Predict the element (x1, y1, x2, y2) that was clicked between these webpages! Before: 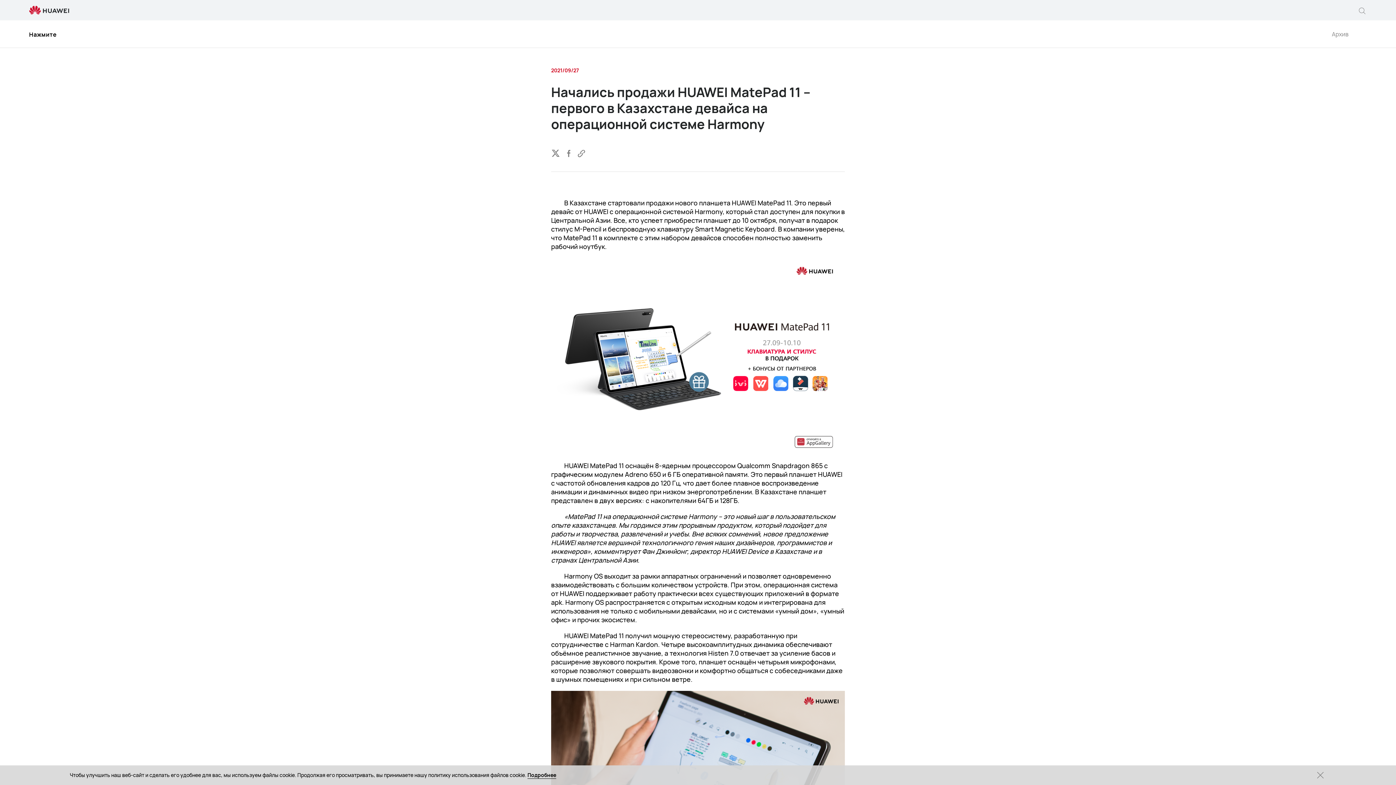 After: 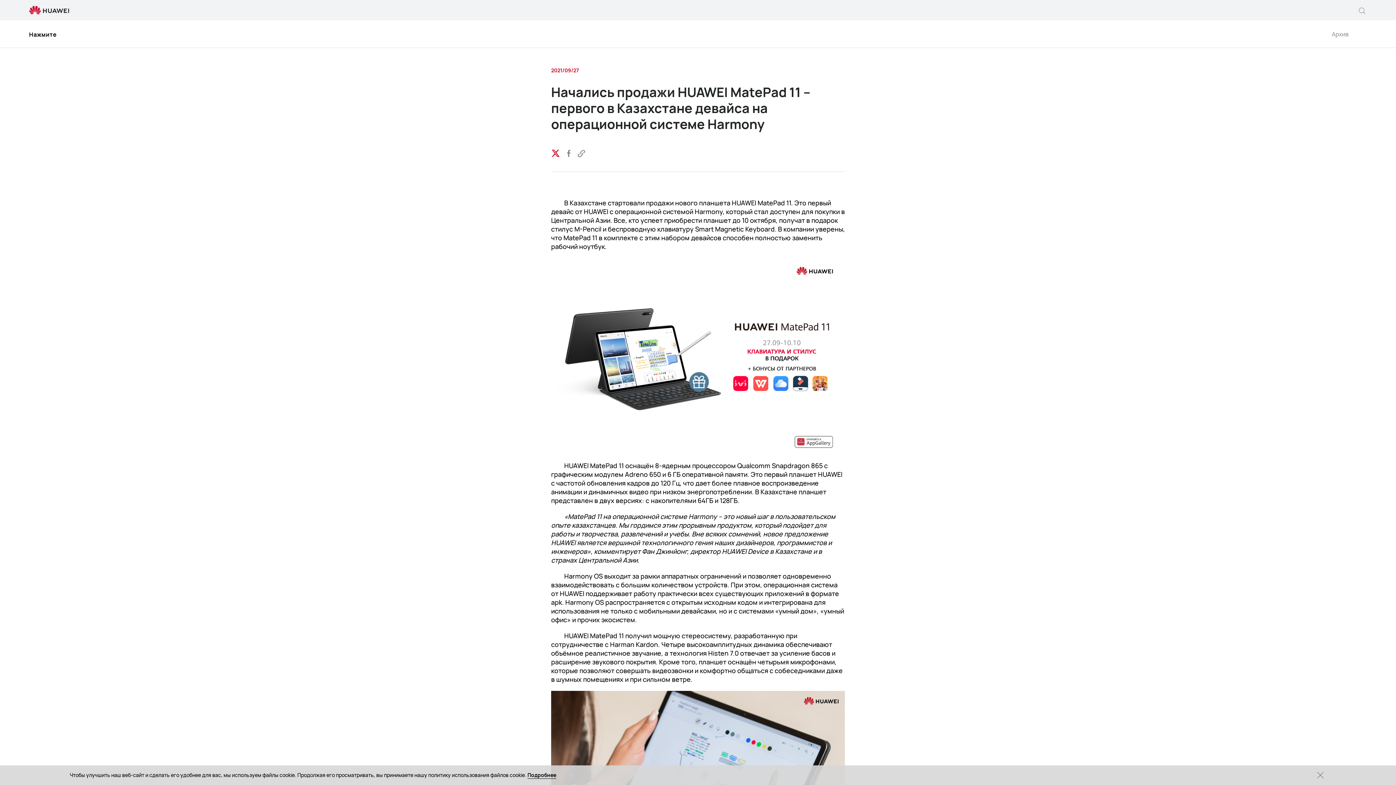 Action: bbox: (551, 149, 560, 157)